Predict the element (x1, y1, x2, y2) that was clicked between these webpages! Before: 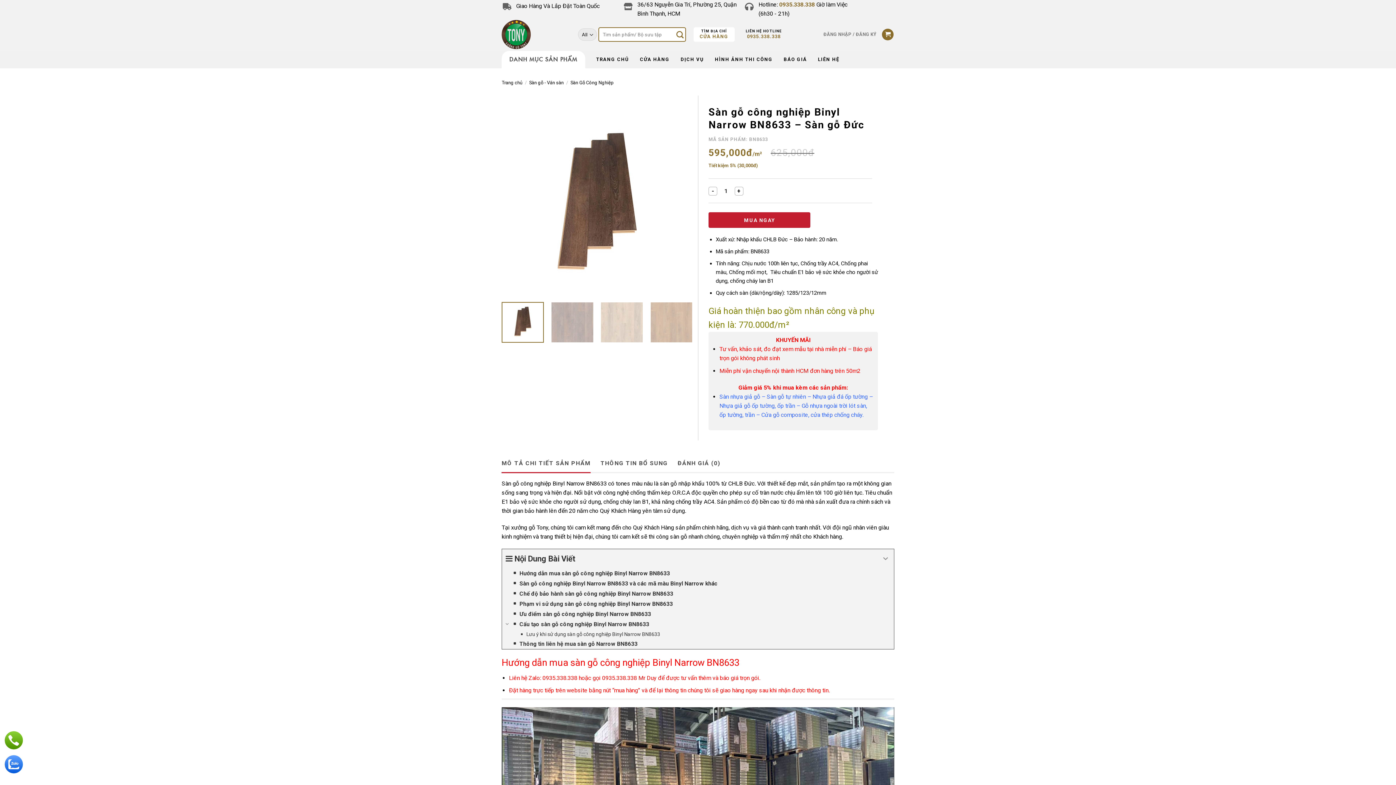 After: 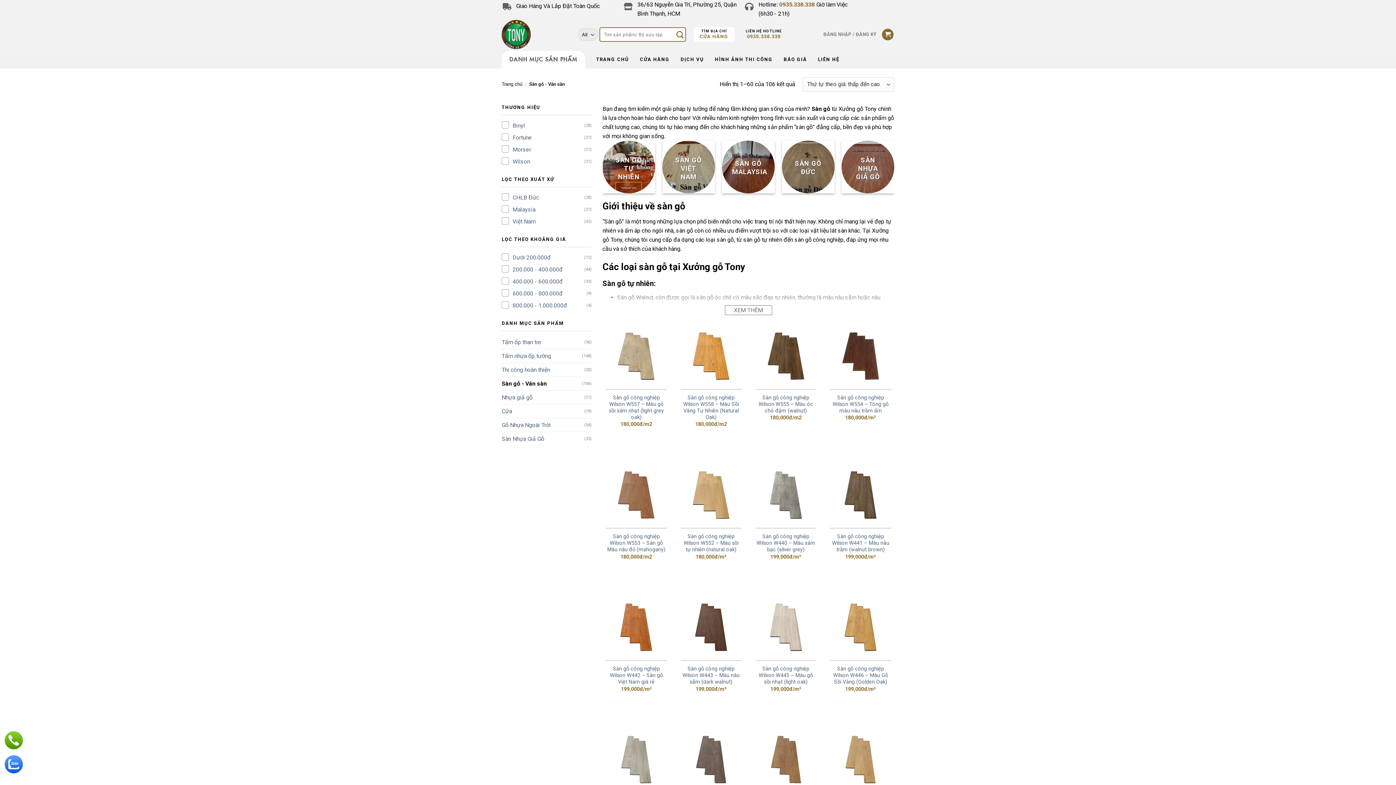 Action: bbox: (529, 80, 563, 85) label: Sàn gỗ - Ván sàn